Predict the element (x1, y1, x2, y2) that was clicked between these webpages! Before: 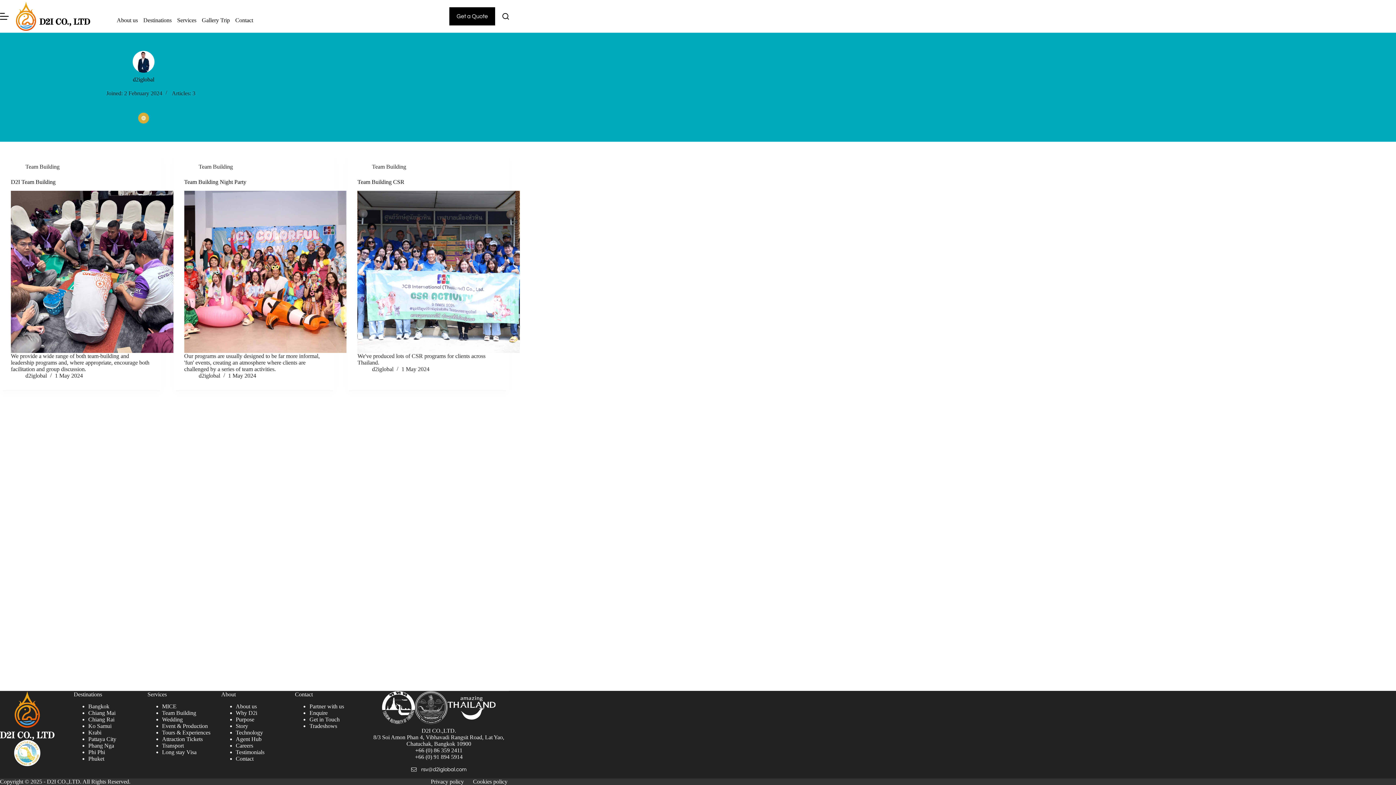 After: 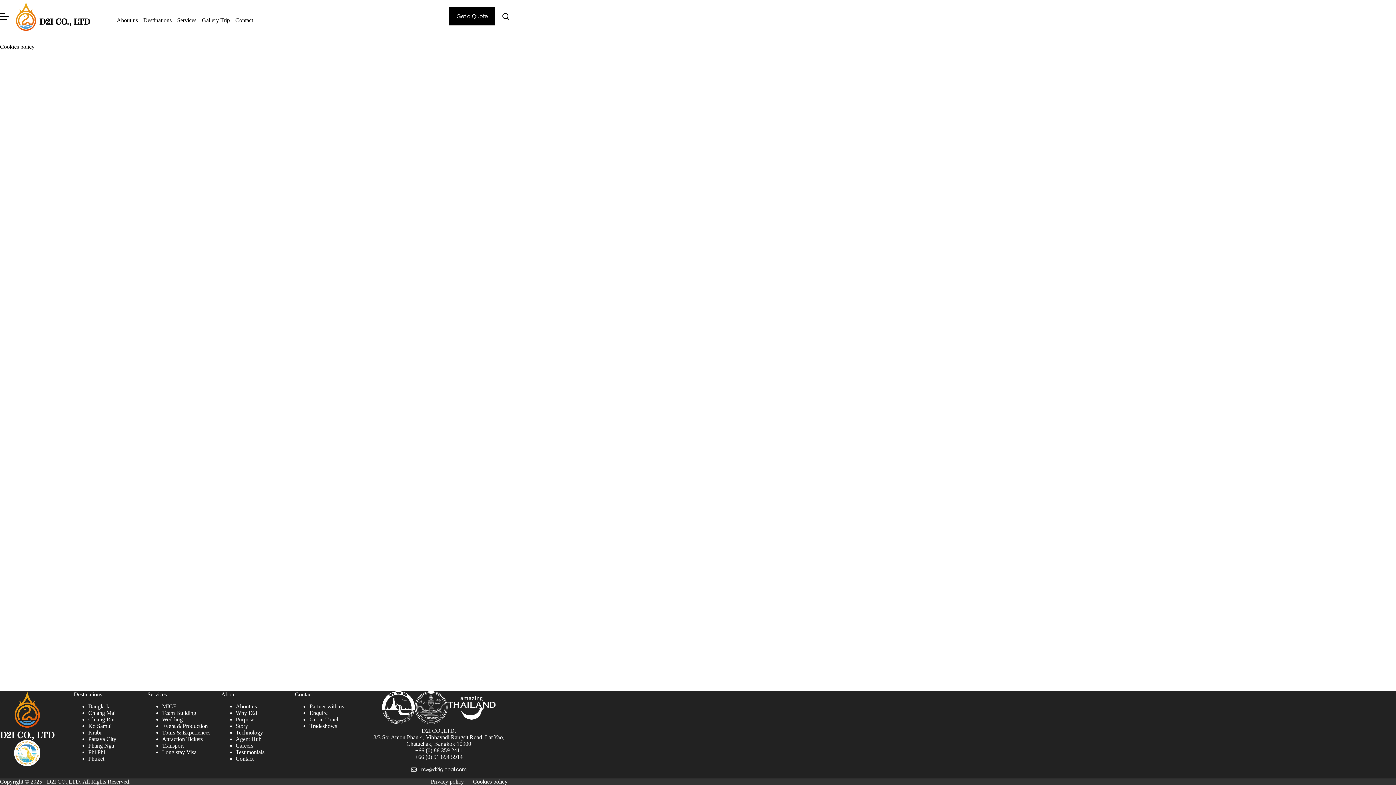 Action: bbox: (468, 778, 513, 785) label: Cookies policy 